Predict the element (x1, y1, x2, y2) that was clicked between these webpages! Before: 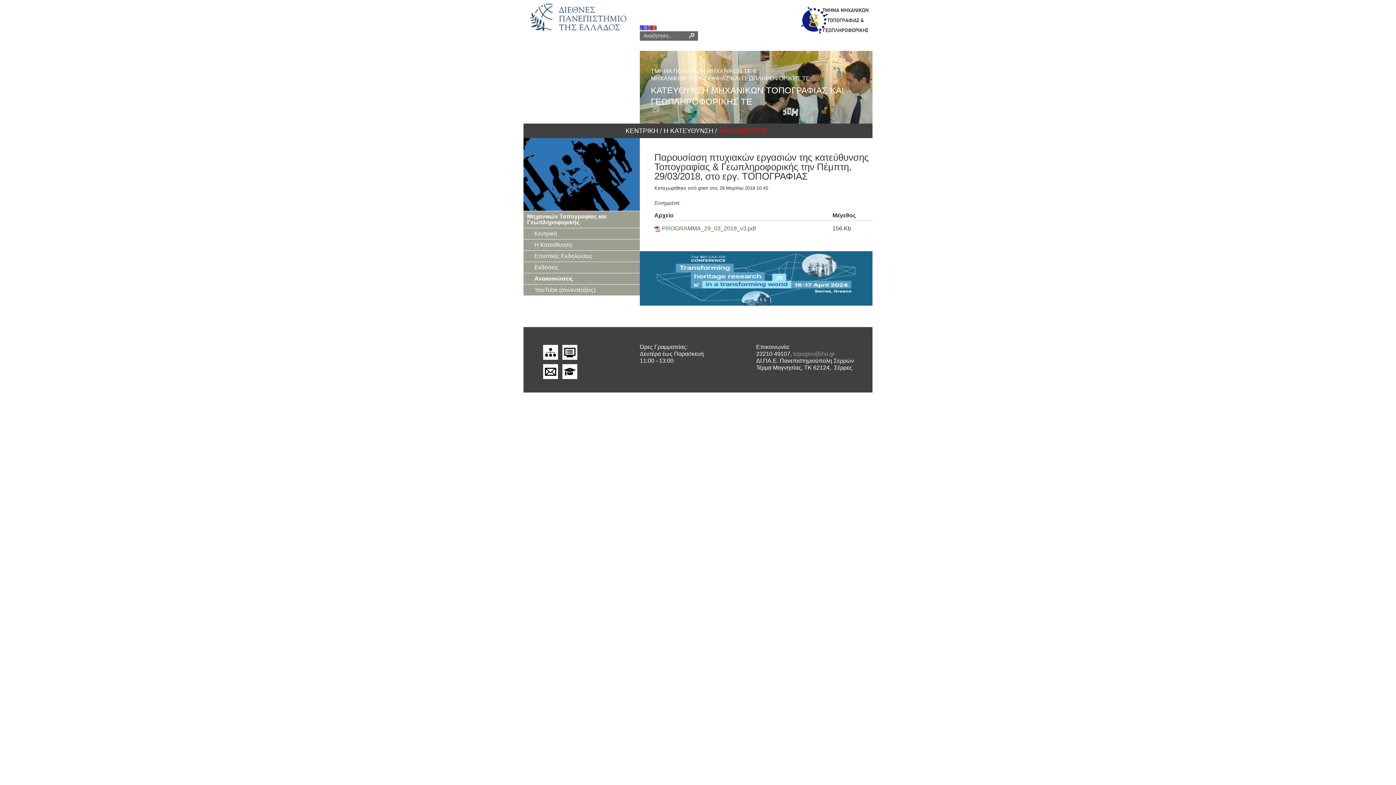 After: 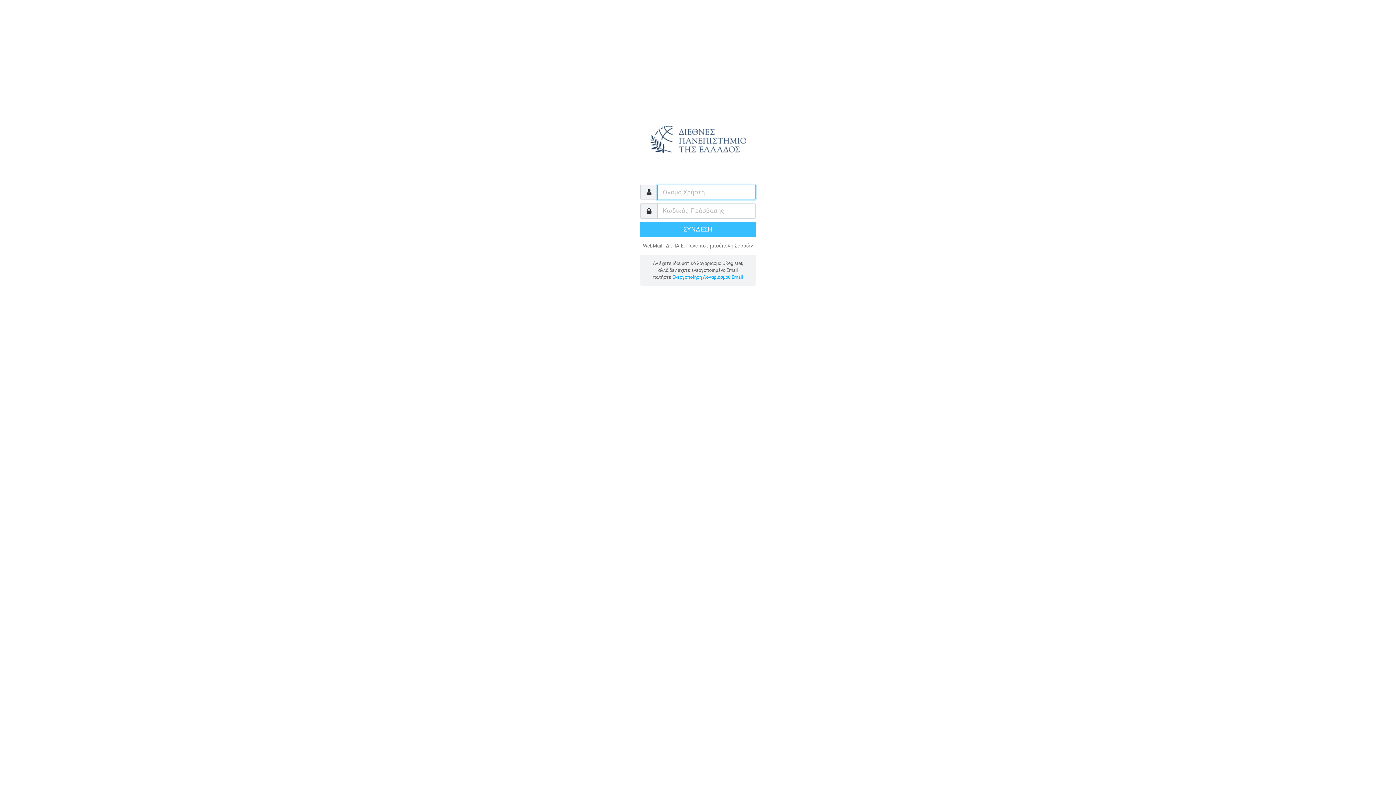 Action: bbox: (543, 364, 558, 380) label: Email